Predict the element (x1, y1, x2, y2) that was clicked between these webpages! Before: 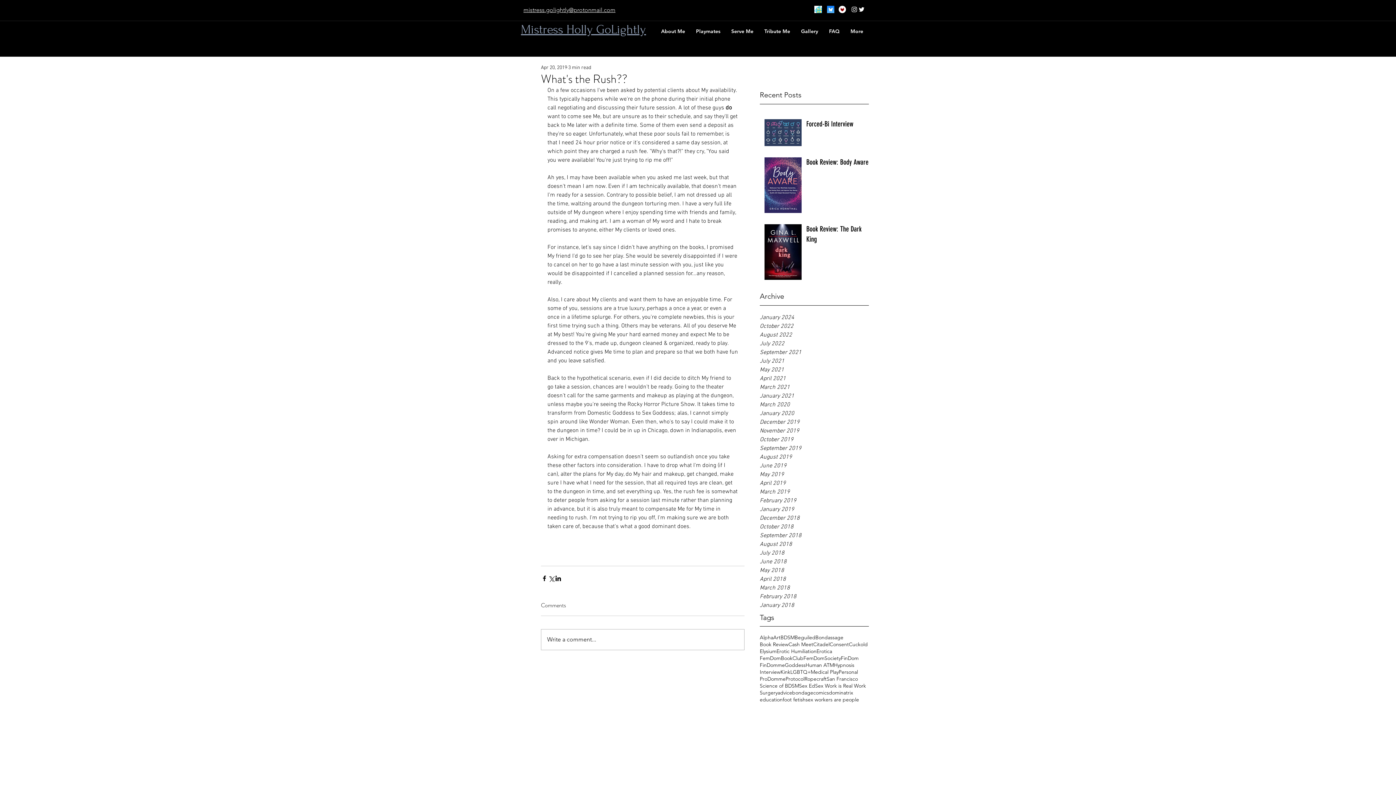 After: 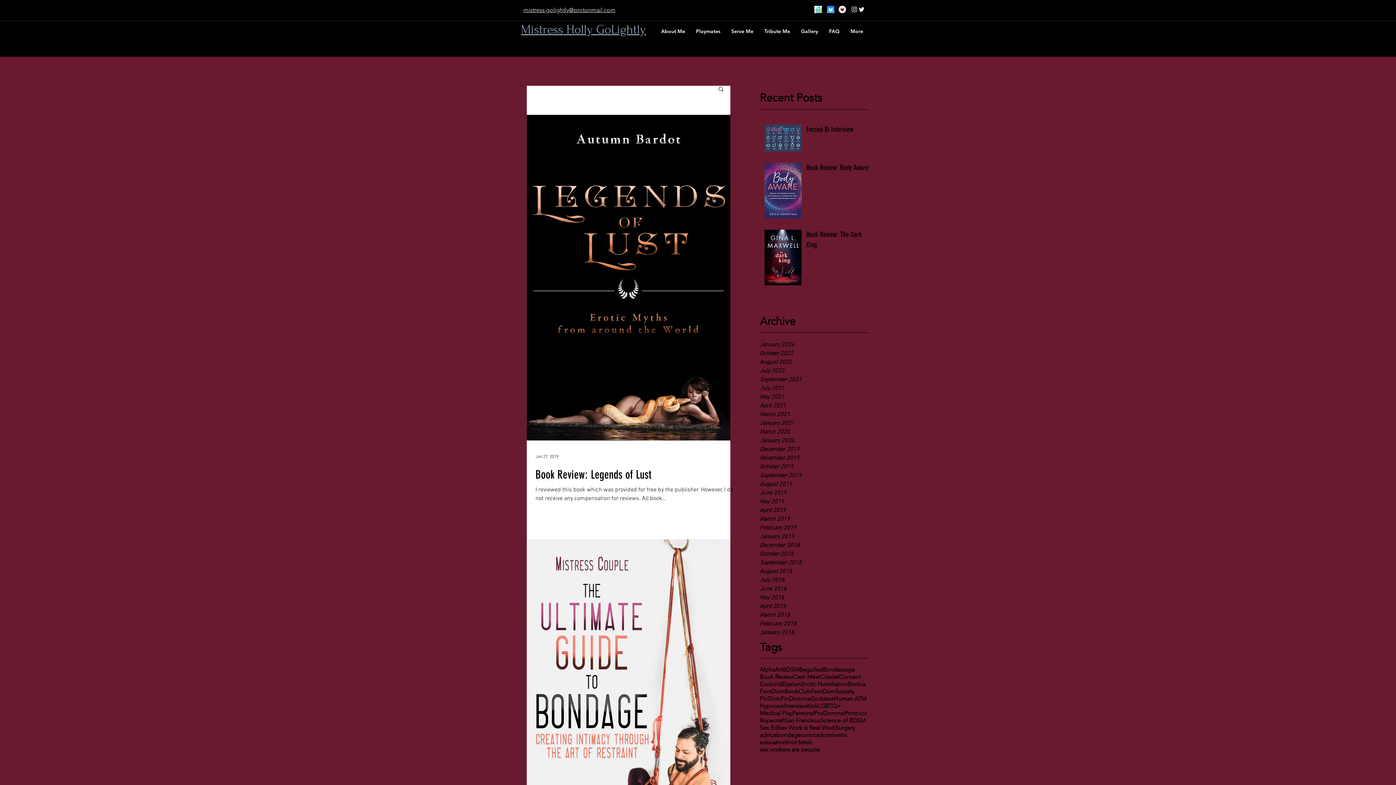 Action: label: January 2019 bbox: (760, 505, 869, 514)